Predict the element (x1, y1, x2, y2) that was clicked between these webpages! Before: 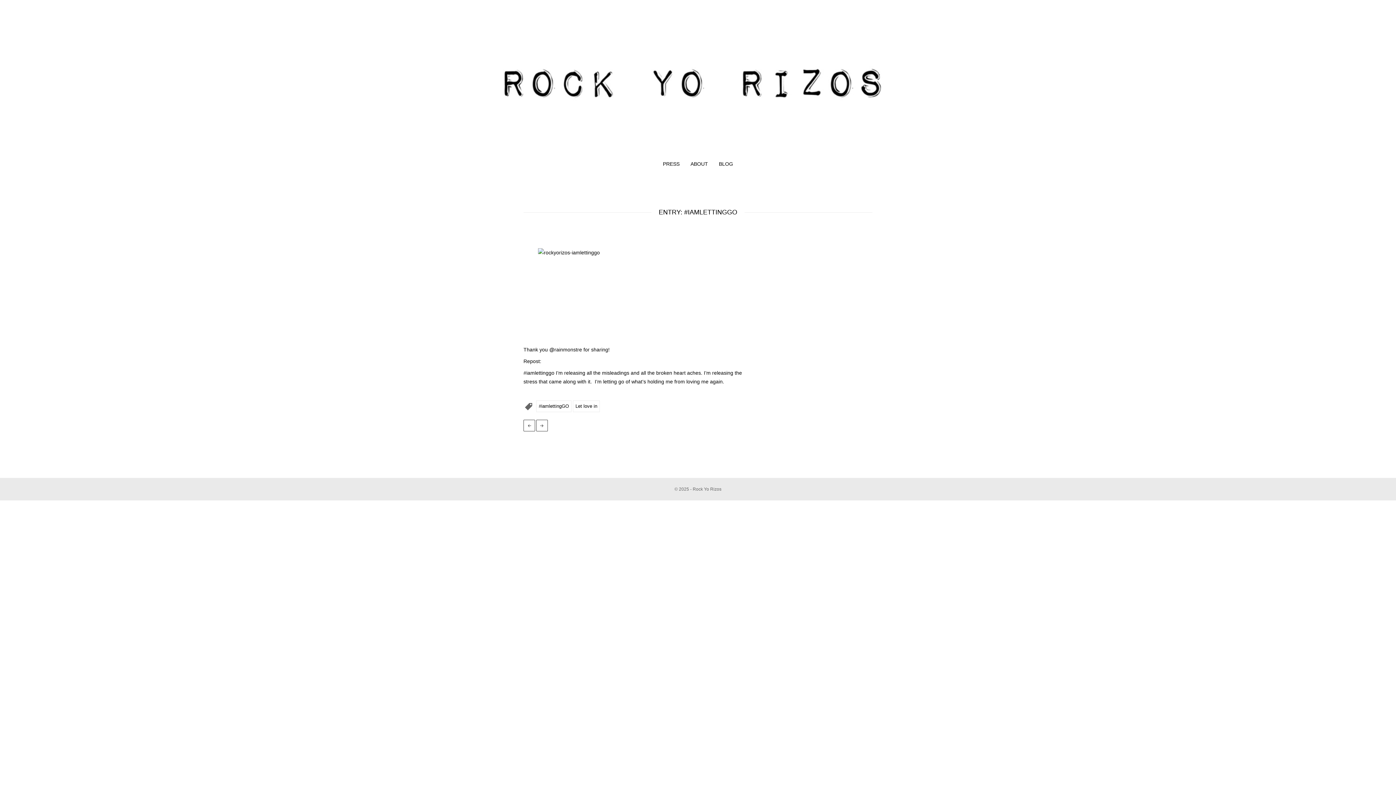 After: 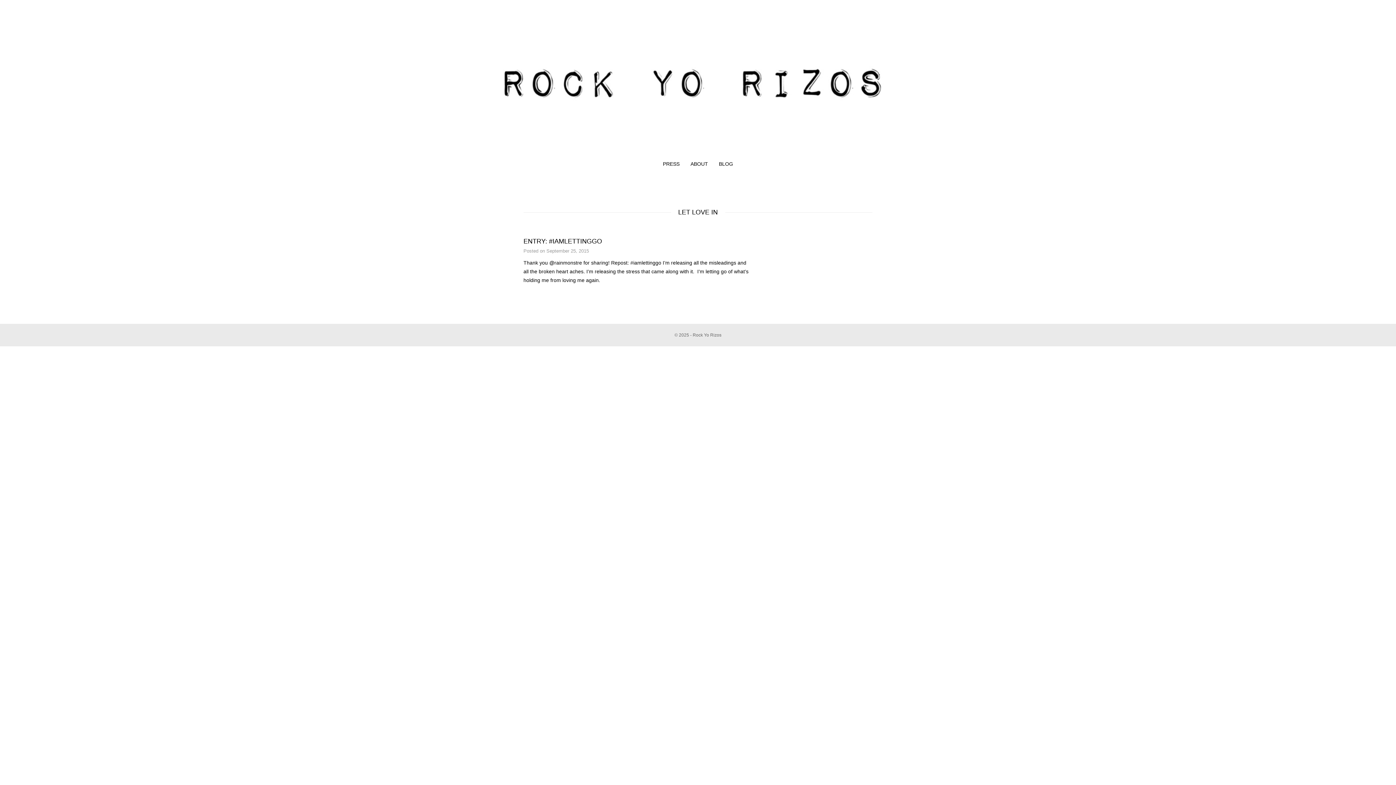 Action: bbox: (573, 400, 600, 412) label: Let love in